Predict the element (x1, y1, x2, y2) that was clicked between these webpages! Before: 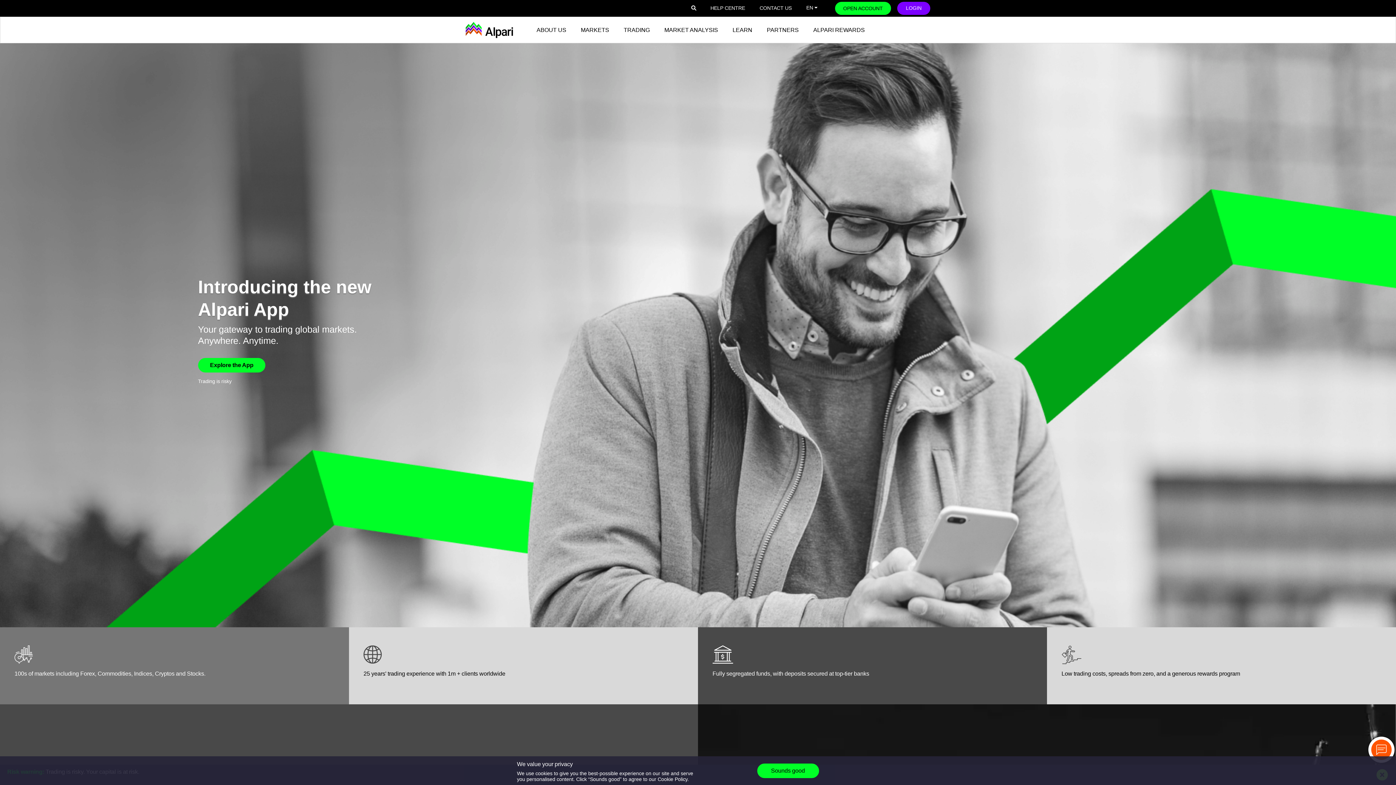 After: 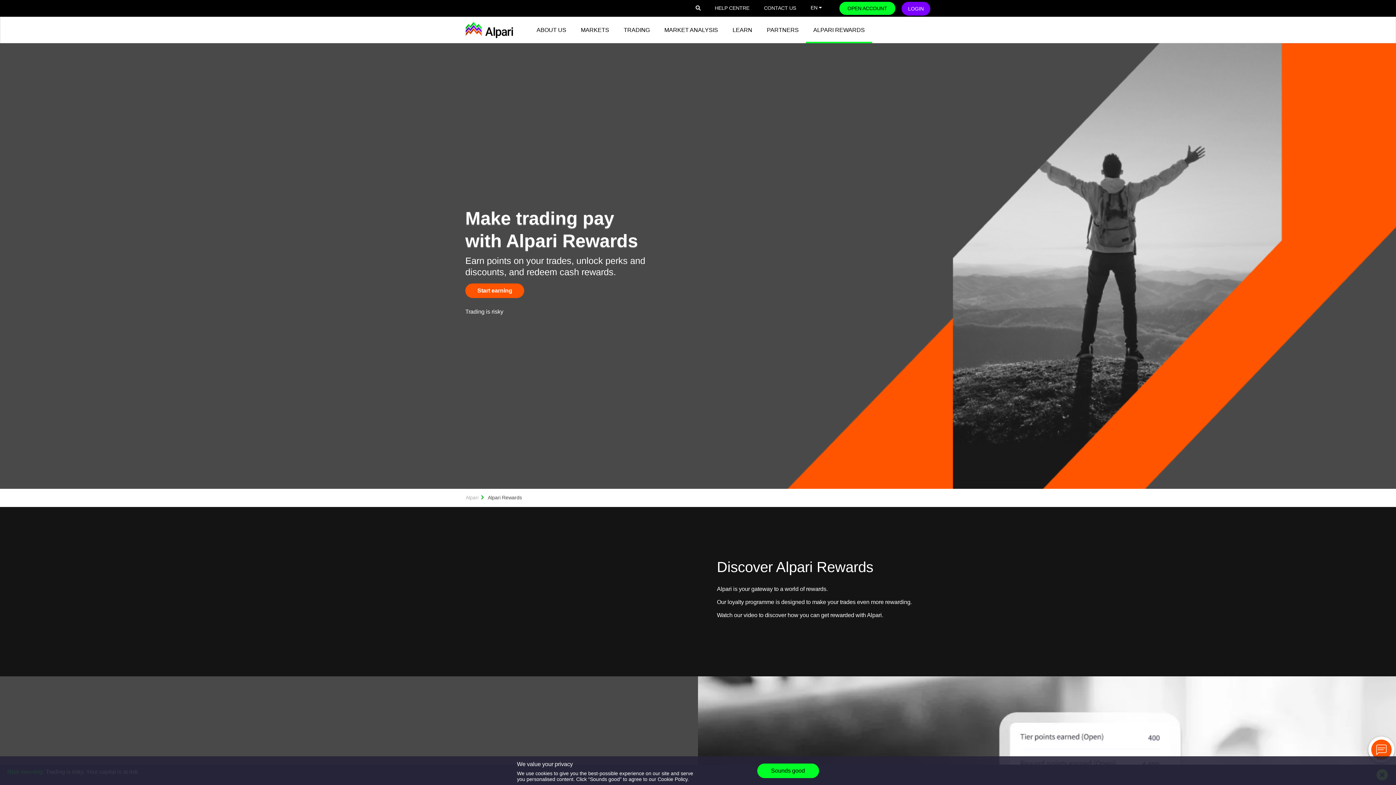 Action: label: header_link bbox: (806, 16, 872, 43)